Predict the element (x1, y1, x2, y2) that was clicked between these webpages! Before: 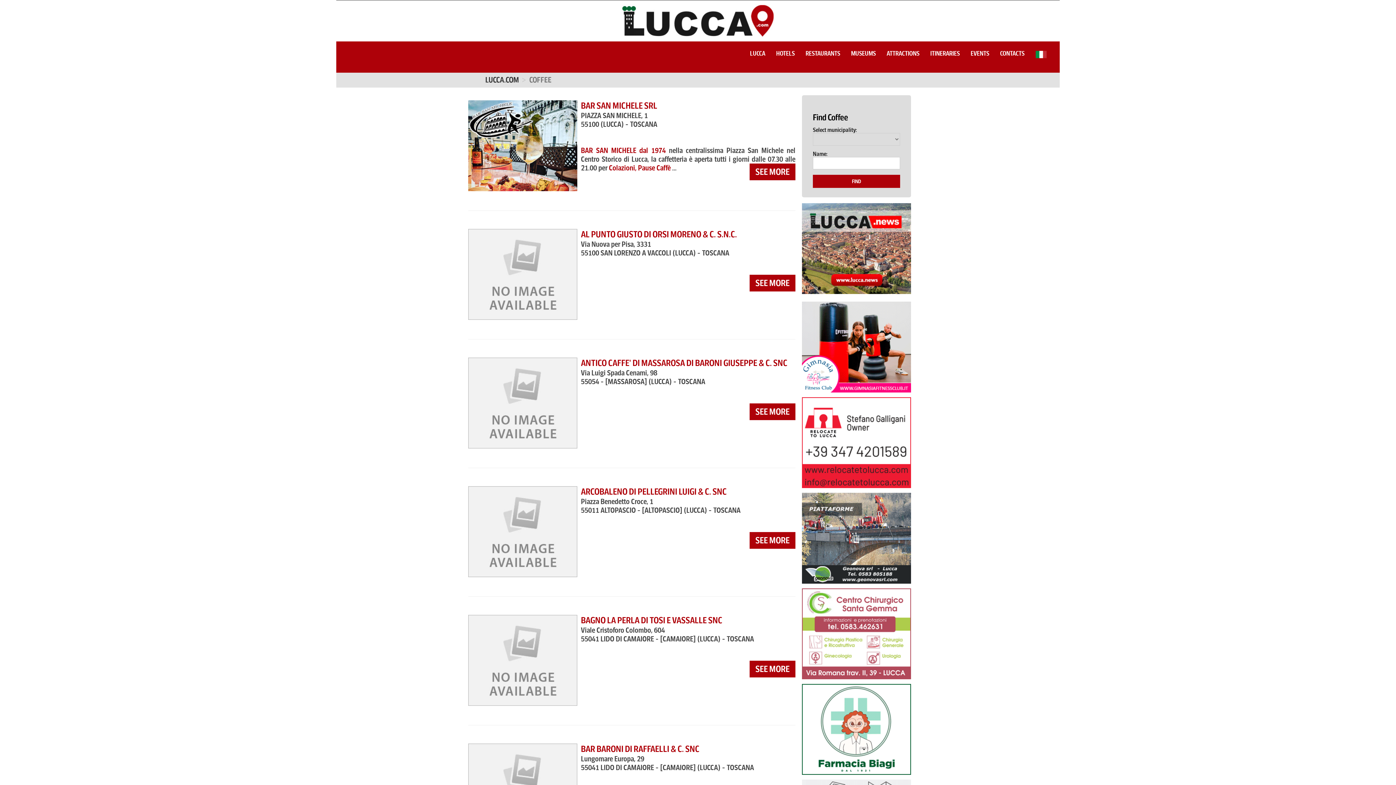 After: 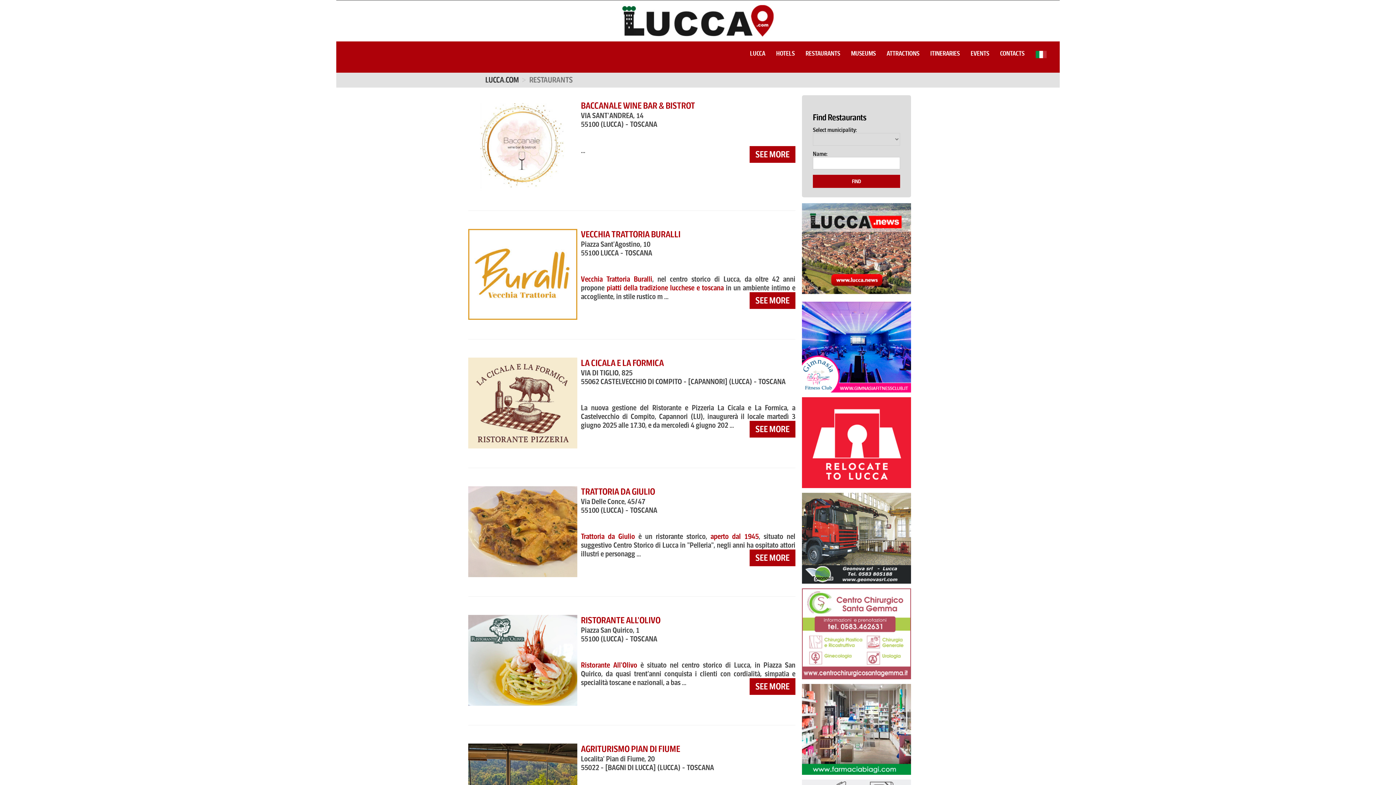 Action: label: RESTAURANTS bbox: (805, 50, 840, 56)